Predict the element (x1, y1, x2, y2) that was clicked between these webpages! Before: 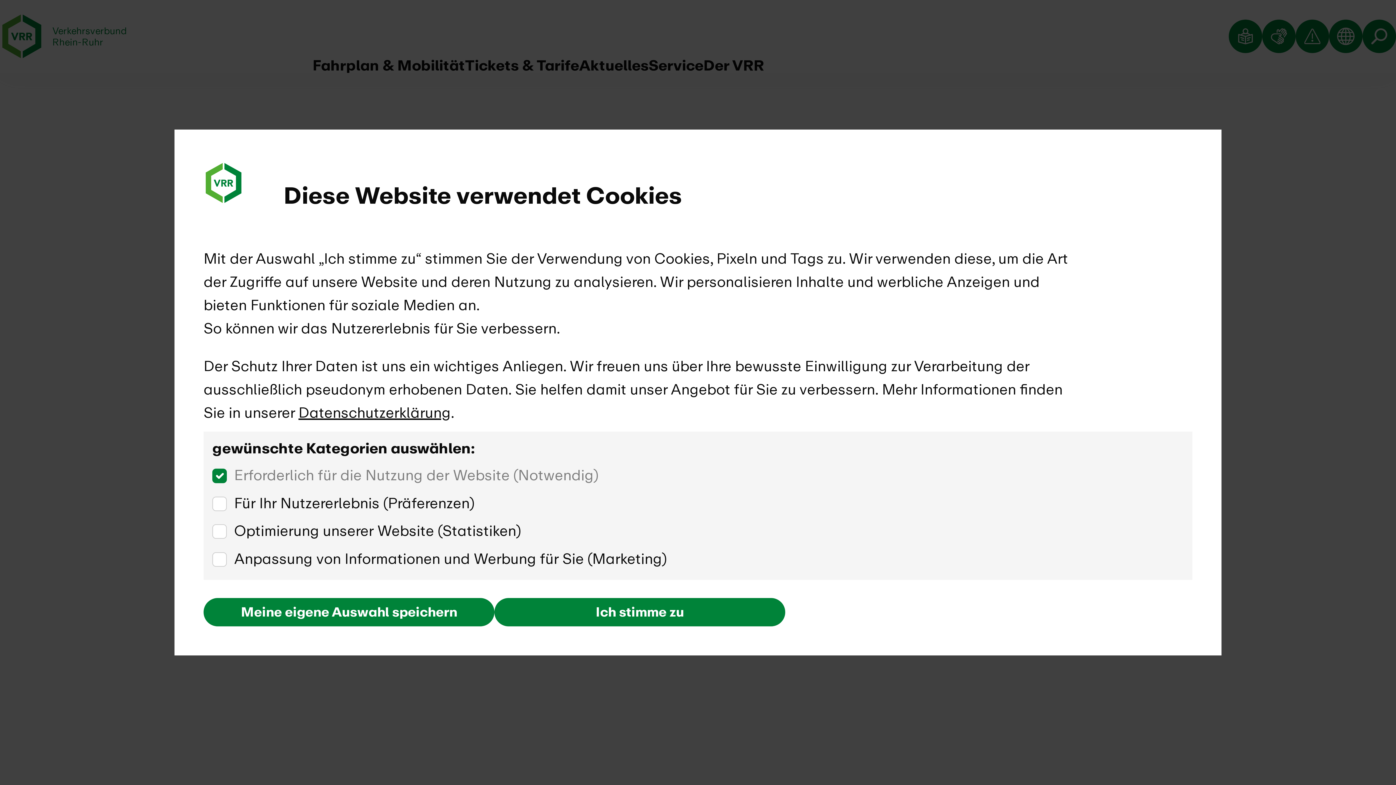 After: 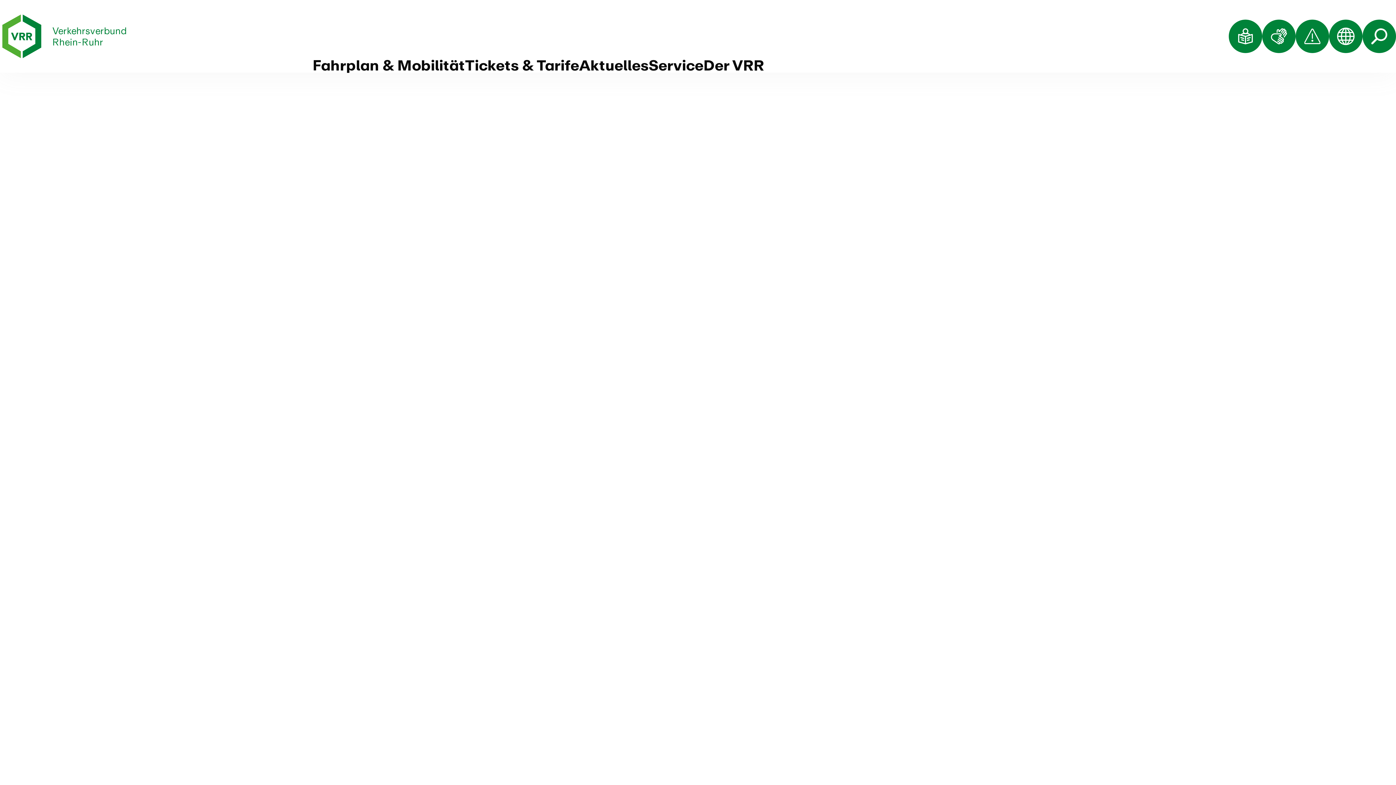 Action: label: Meine eigene Auswahl speichern bbox: (203, 598, 494, 626)